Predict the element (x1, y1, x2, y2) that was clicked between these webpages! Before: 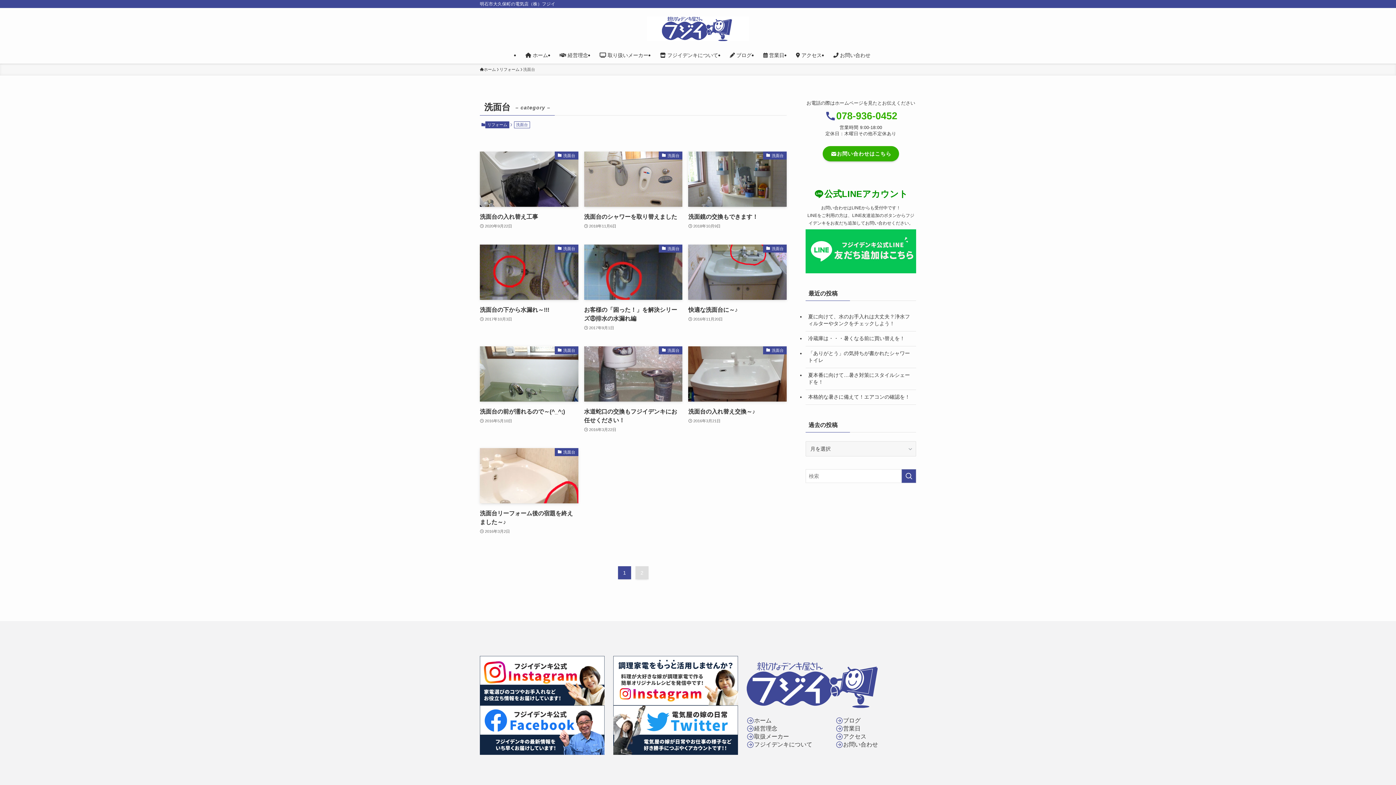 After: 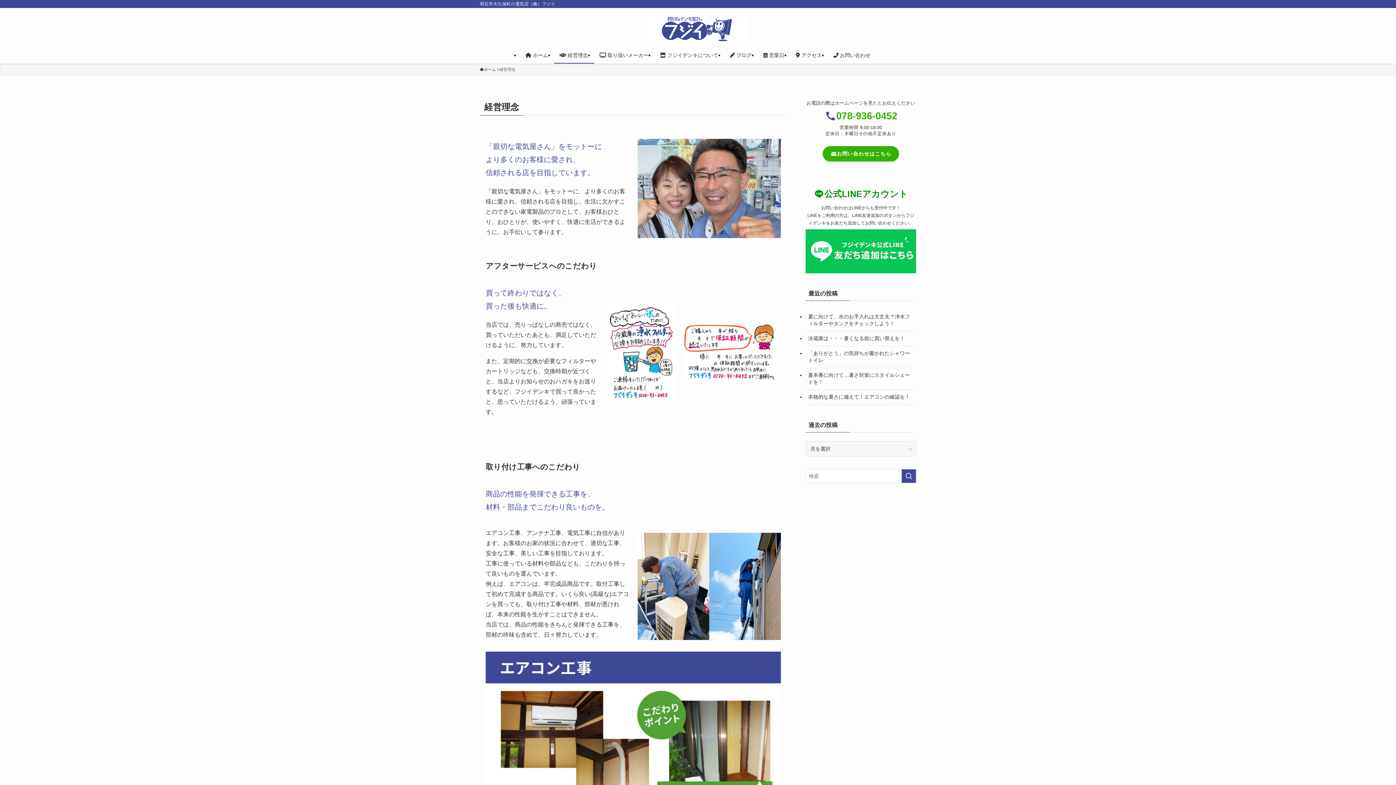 Action: bbox: (747, 725, 827, 733) label: 経営理念